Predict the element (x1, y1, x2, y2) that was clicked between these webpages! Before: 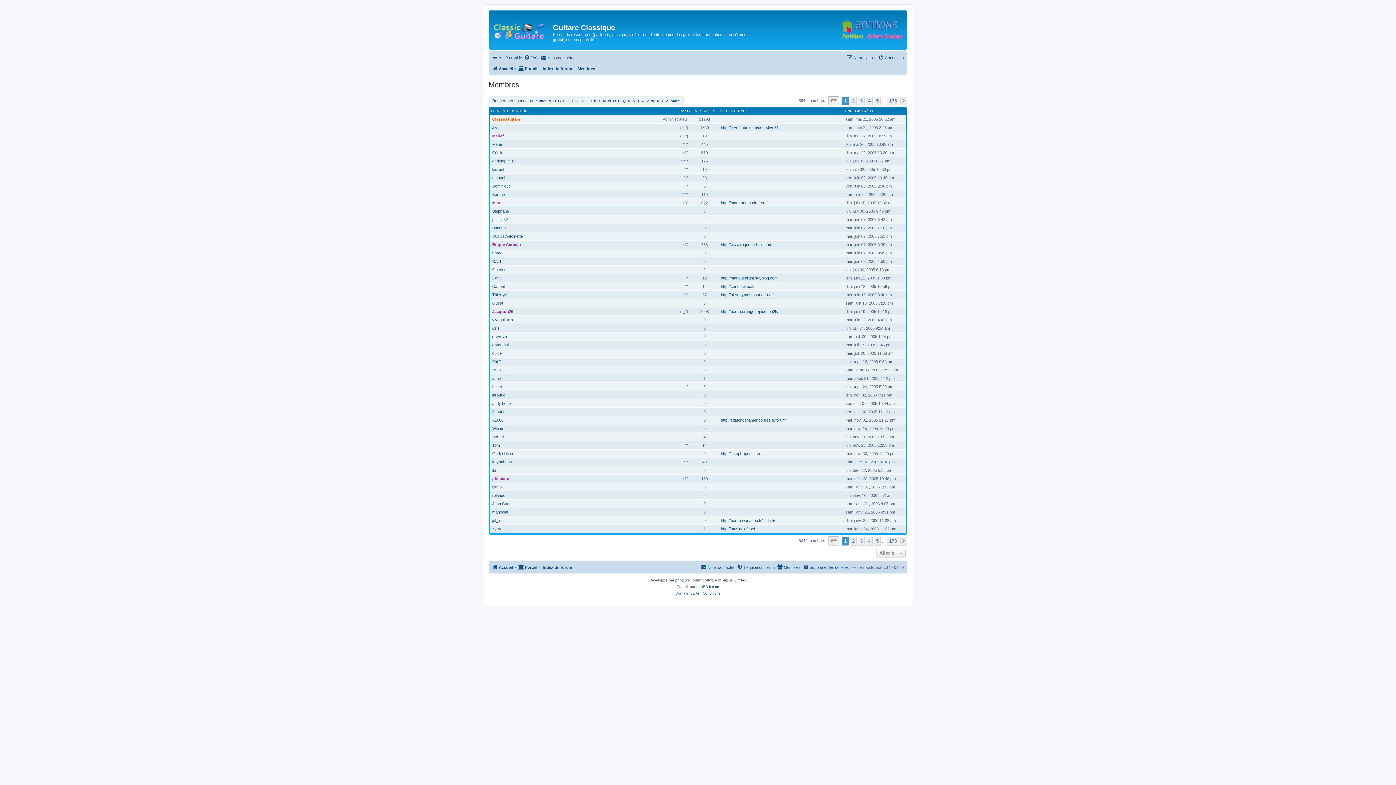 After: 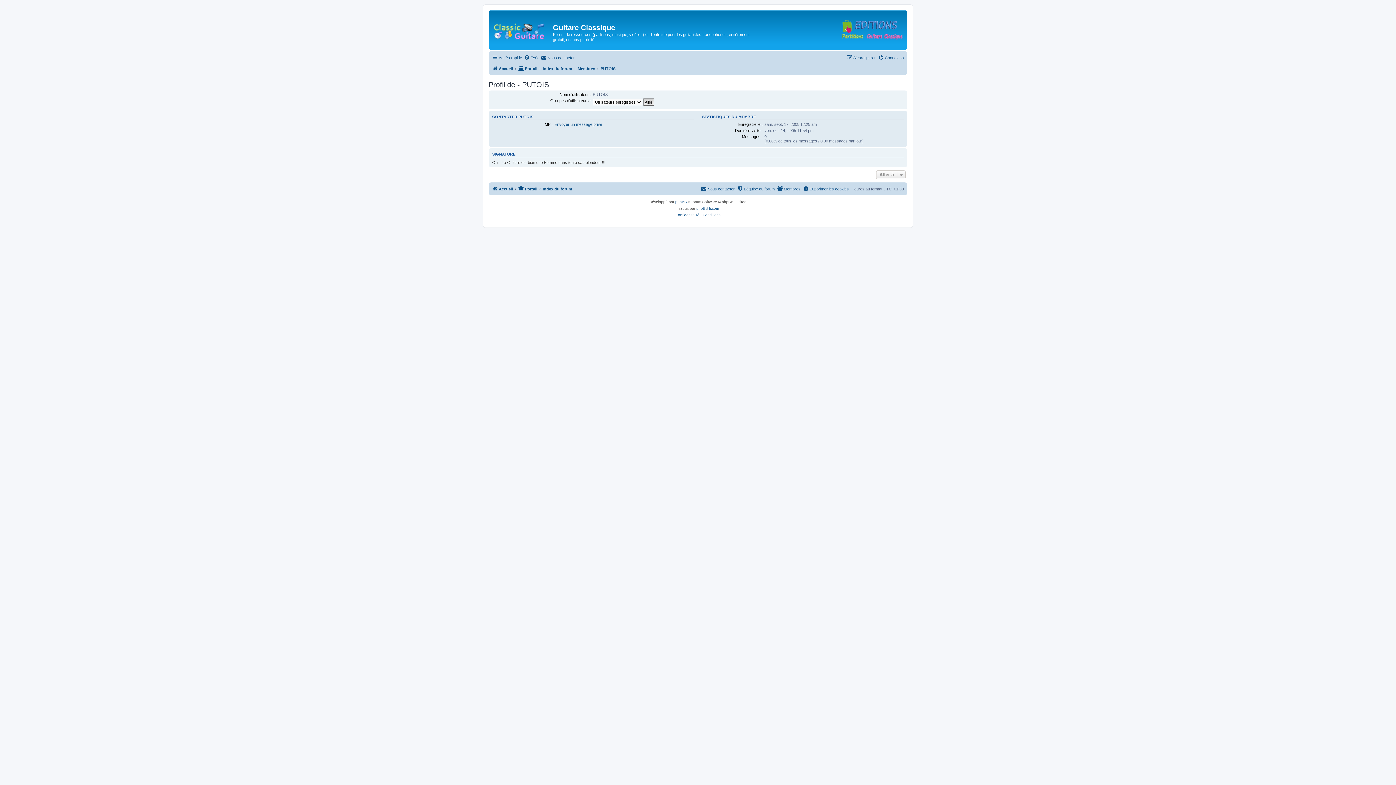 Action: label: PUTOIS bbox: (492, 368, 507, 372)